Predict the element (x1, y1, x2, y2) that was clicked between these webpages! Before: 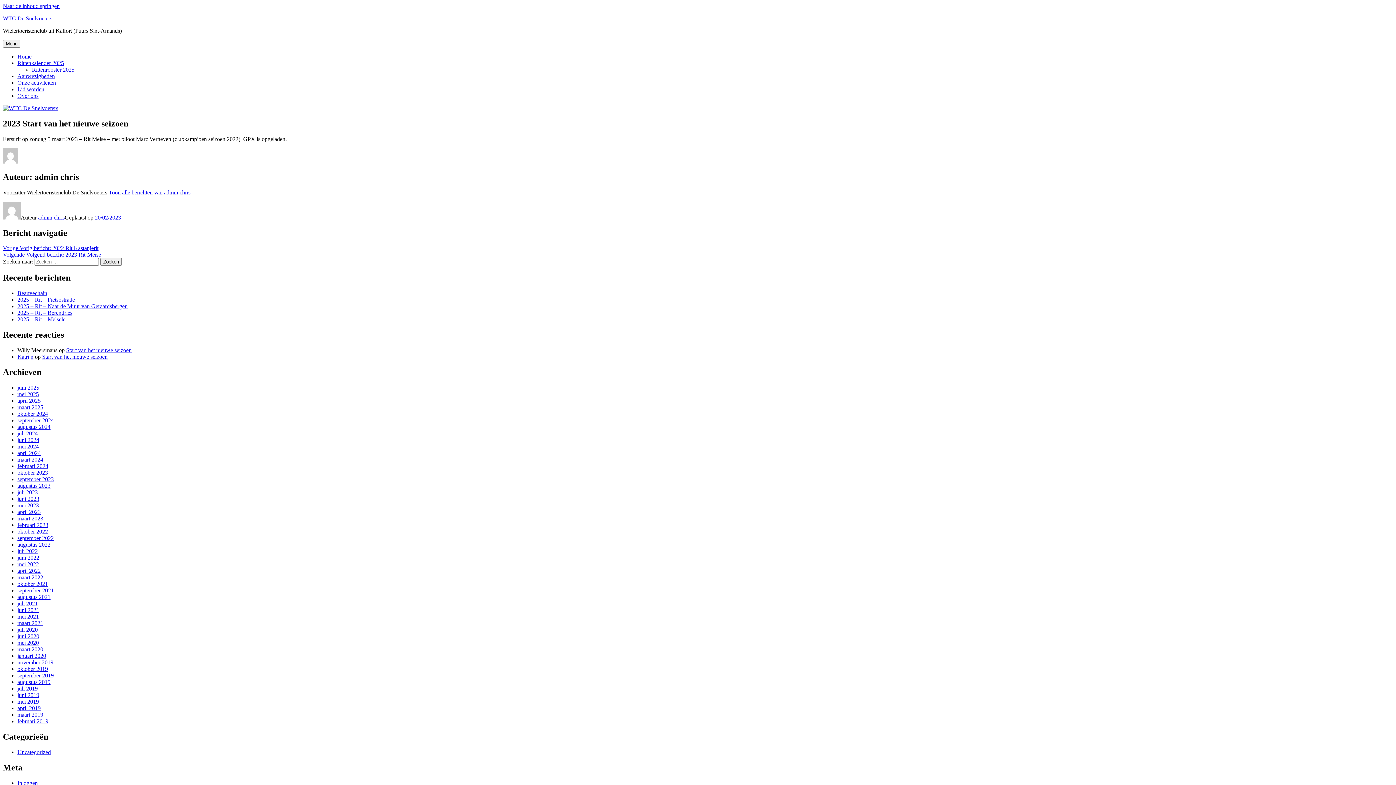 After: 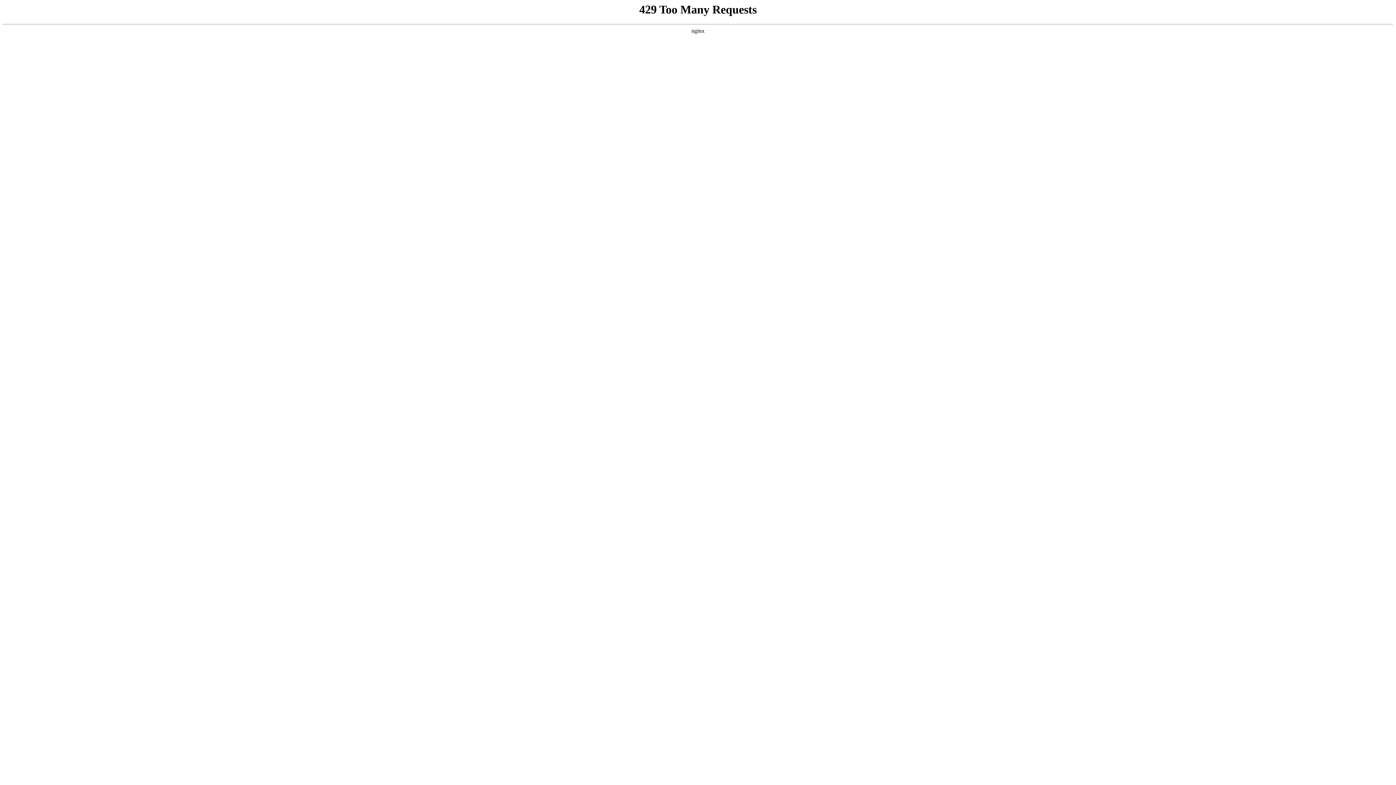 Action: label: mei 2023 bbox: (17, 502, 38, 508)